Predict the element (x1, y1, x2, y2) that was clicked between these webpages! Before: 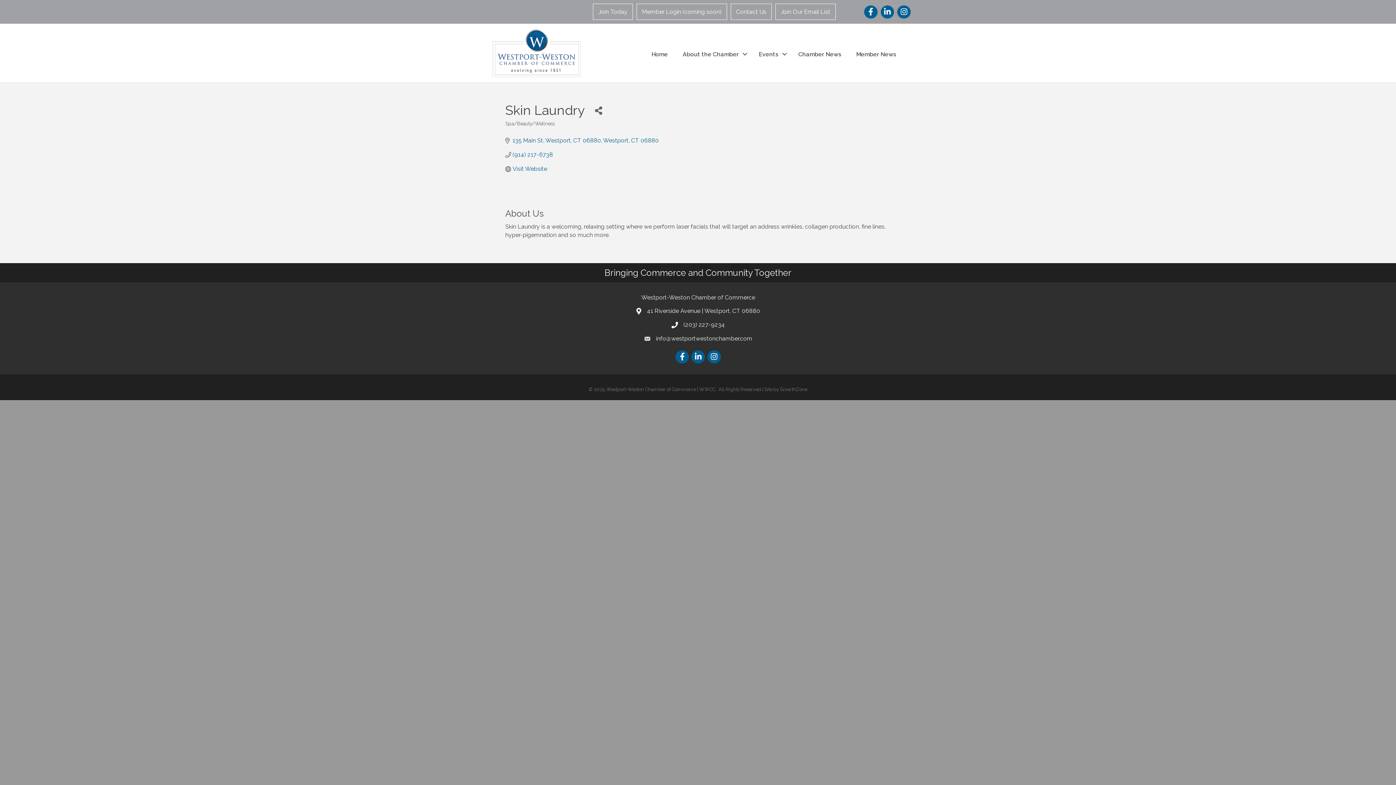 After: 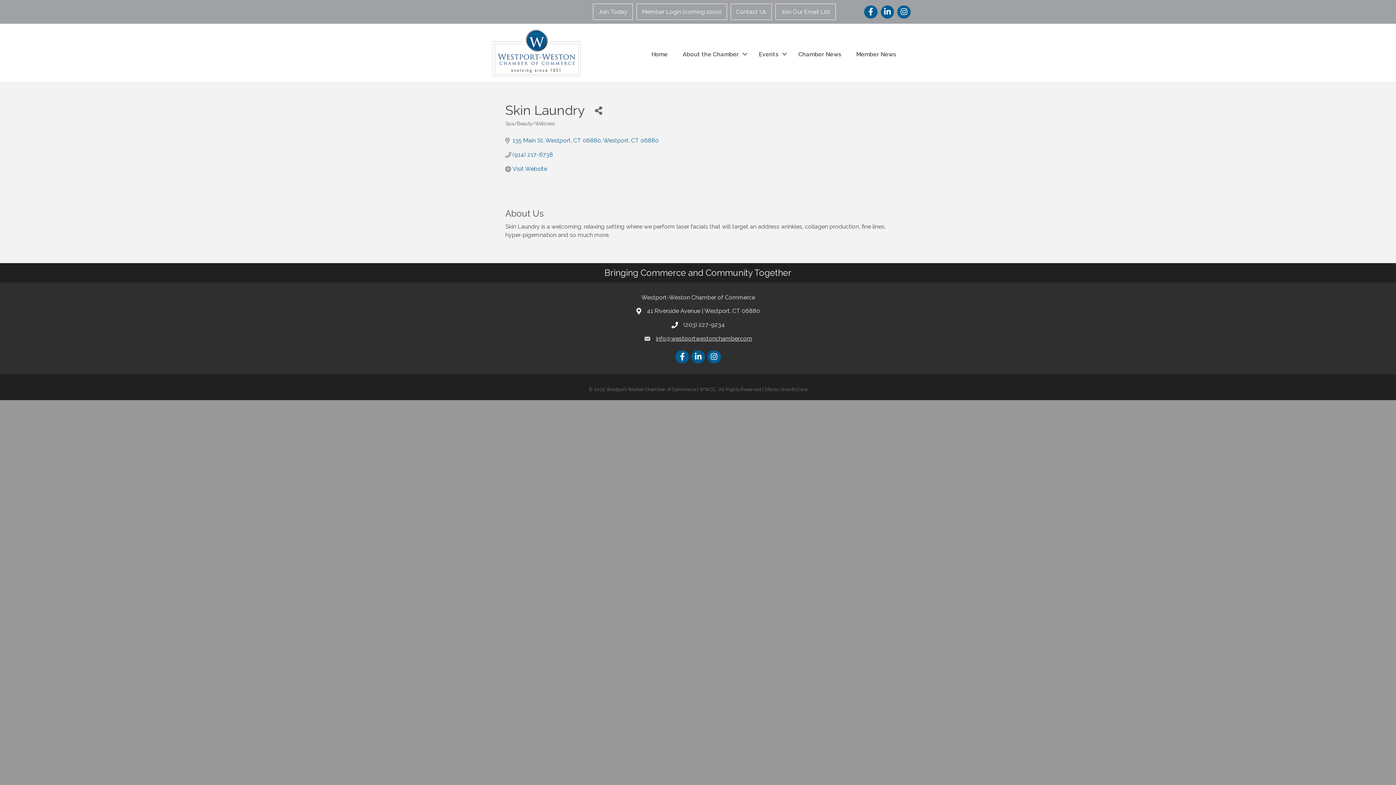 Action: bbox: (656, 334, 752, 342) label: info@westportwestonchamber.com